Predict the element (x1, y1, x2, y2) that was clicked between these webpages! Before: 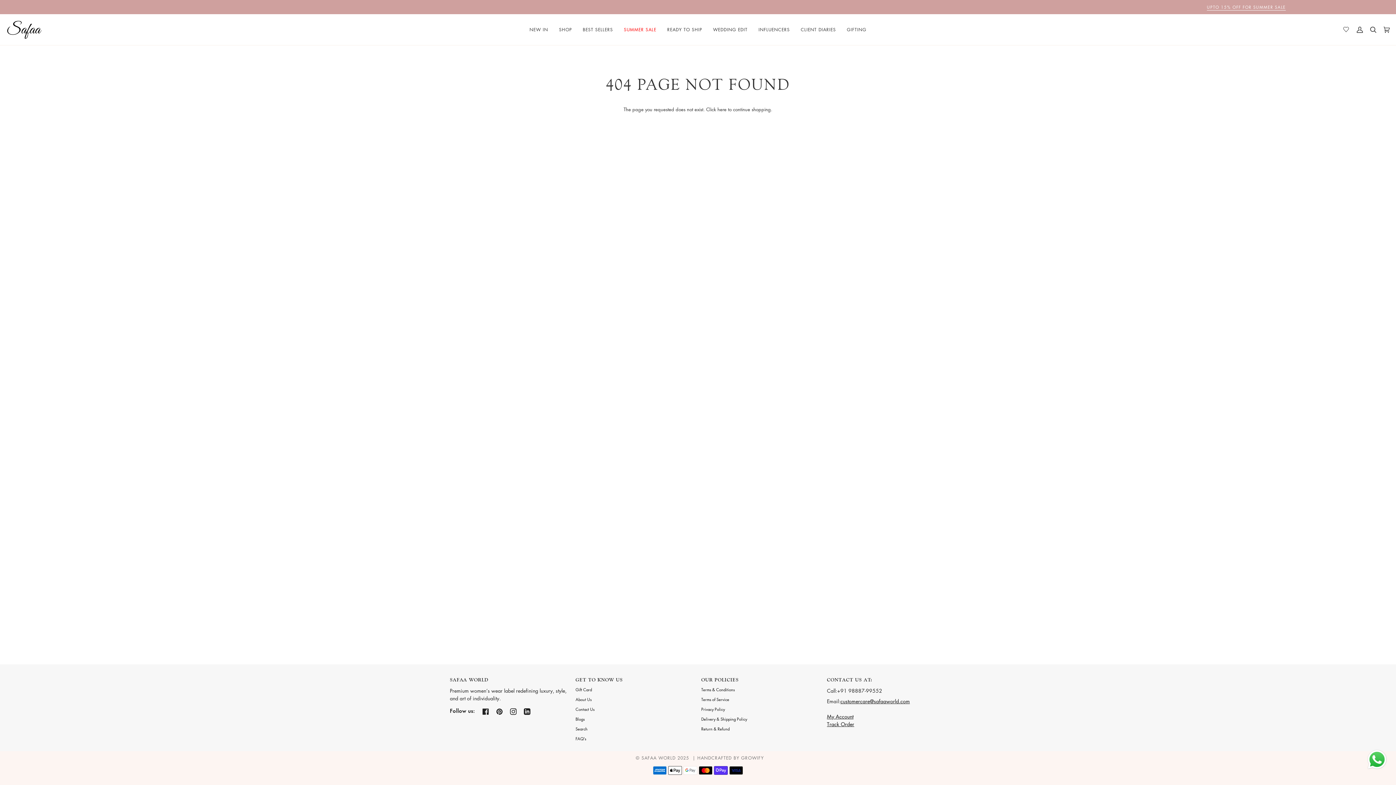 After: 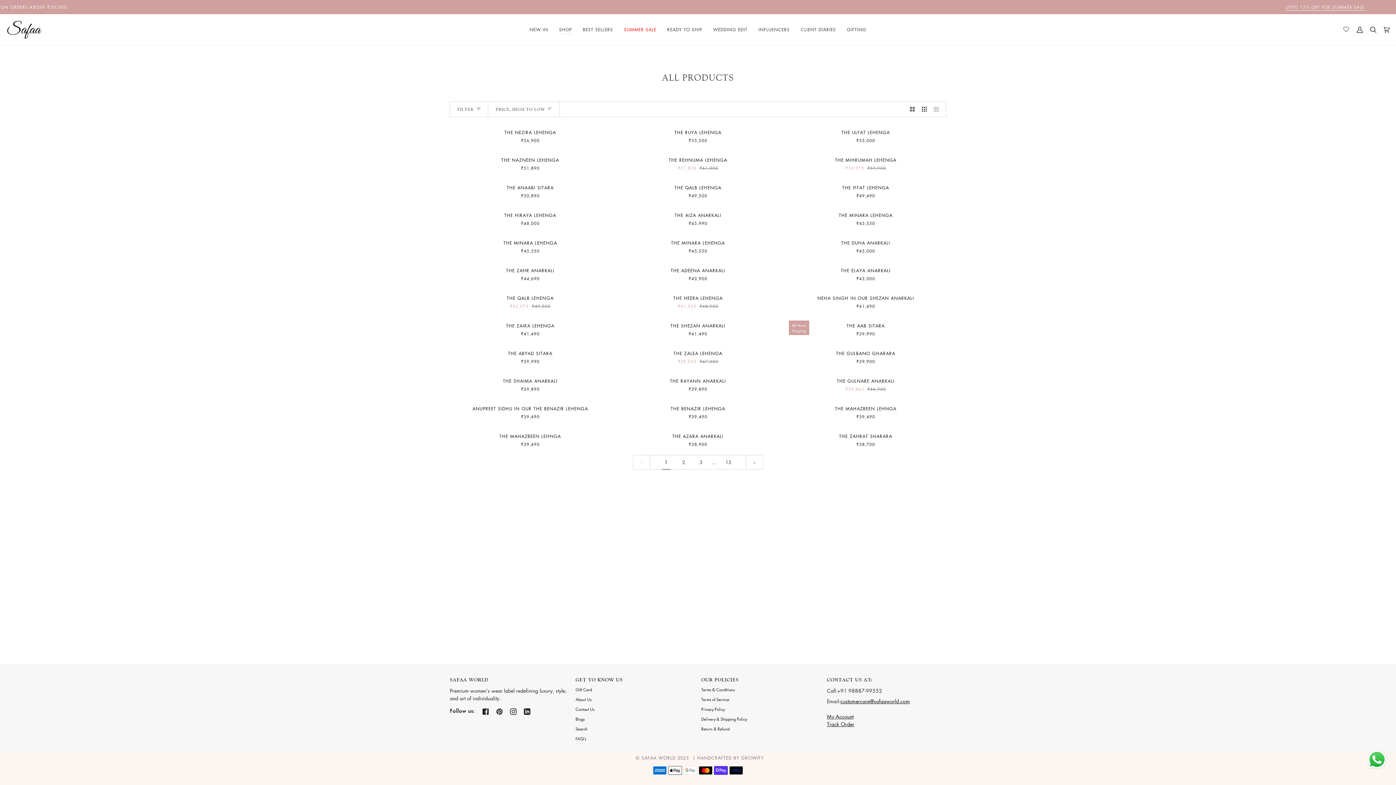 Action: label: SHOP bbox: (553, 14, 577, 45)